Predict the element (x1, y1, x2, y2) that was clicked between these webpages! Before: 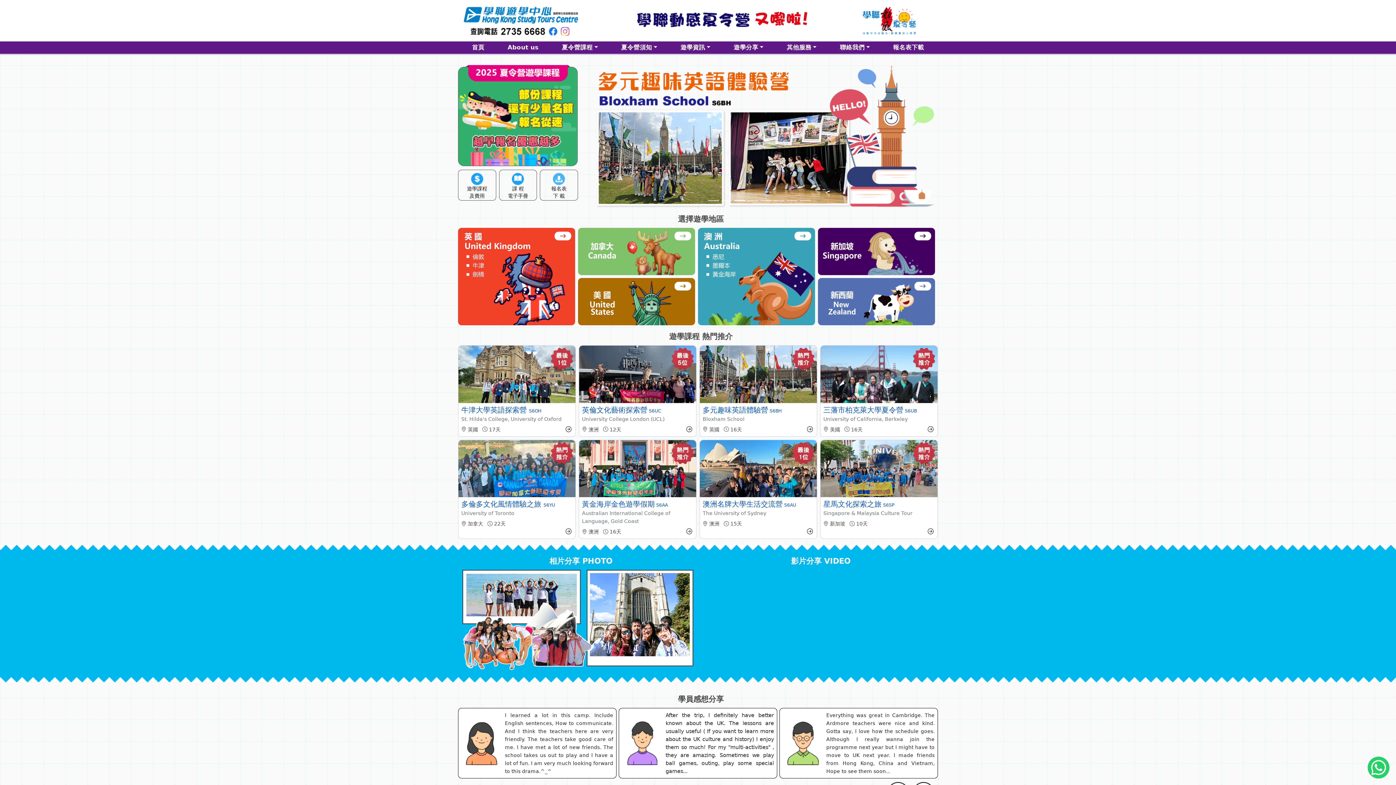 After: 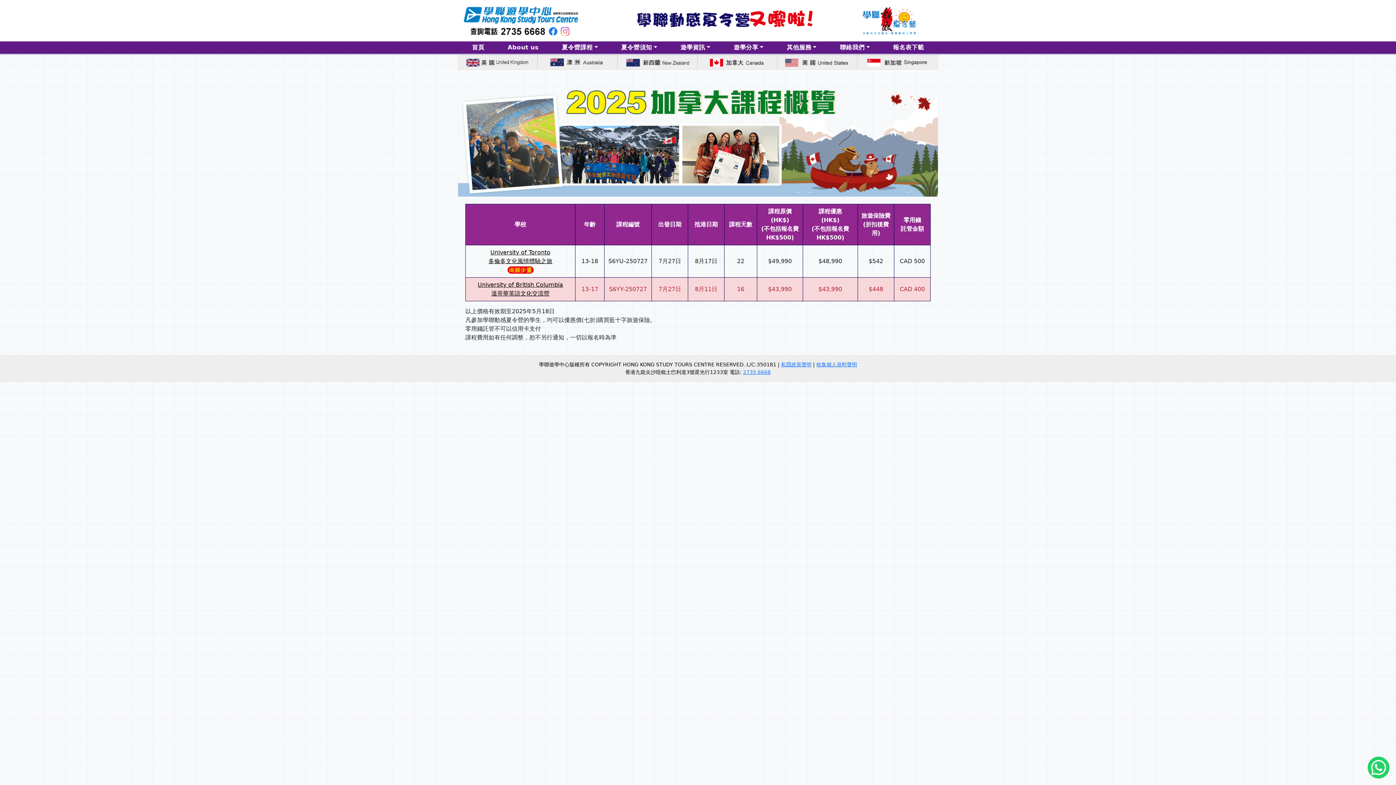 Action: bbox: (578, 227, 695, 275)